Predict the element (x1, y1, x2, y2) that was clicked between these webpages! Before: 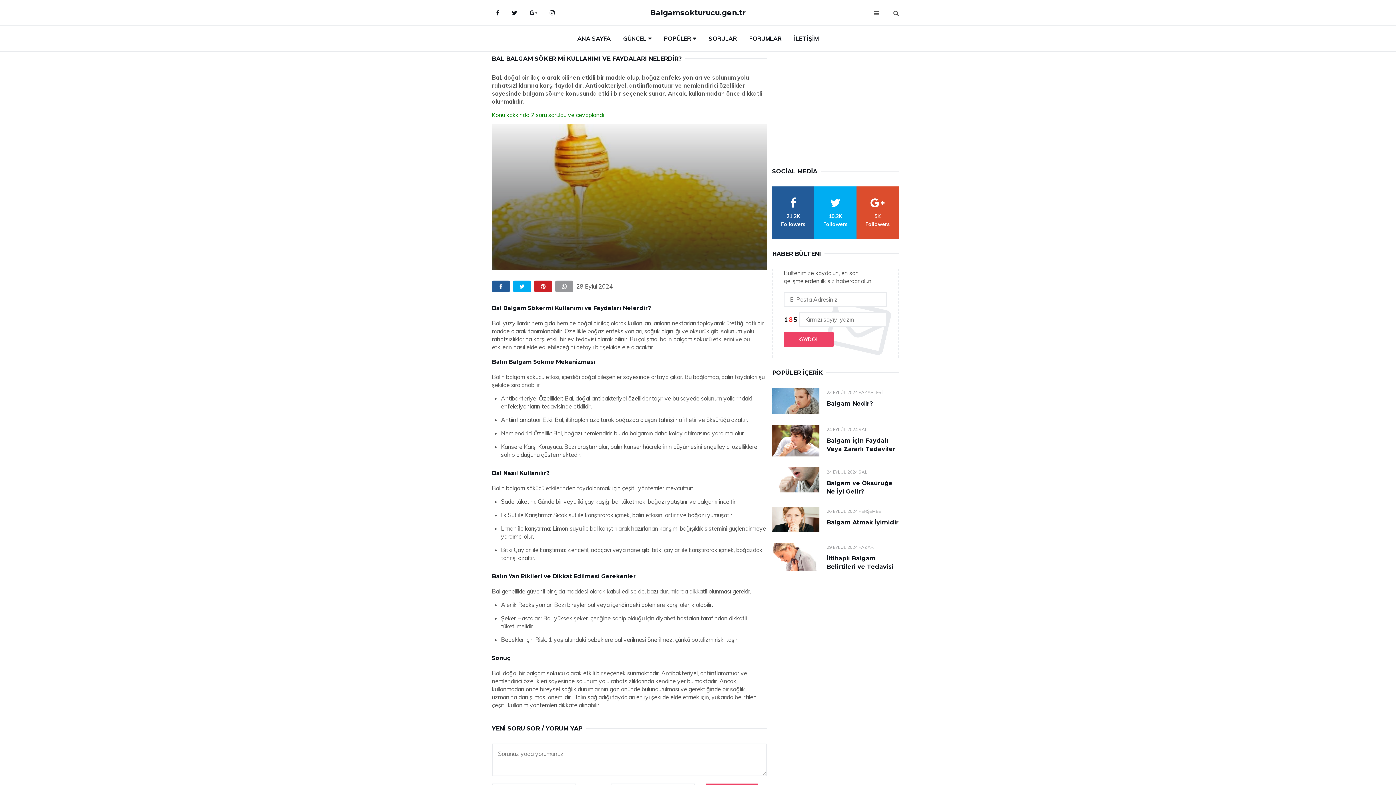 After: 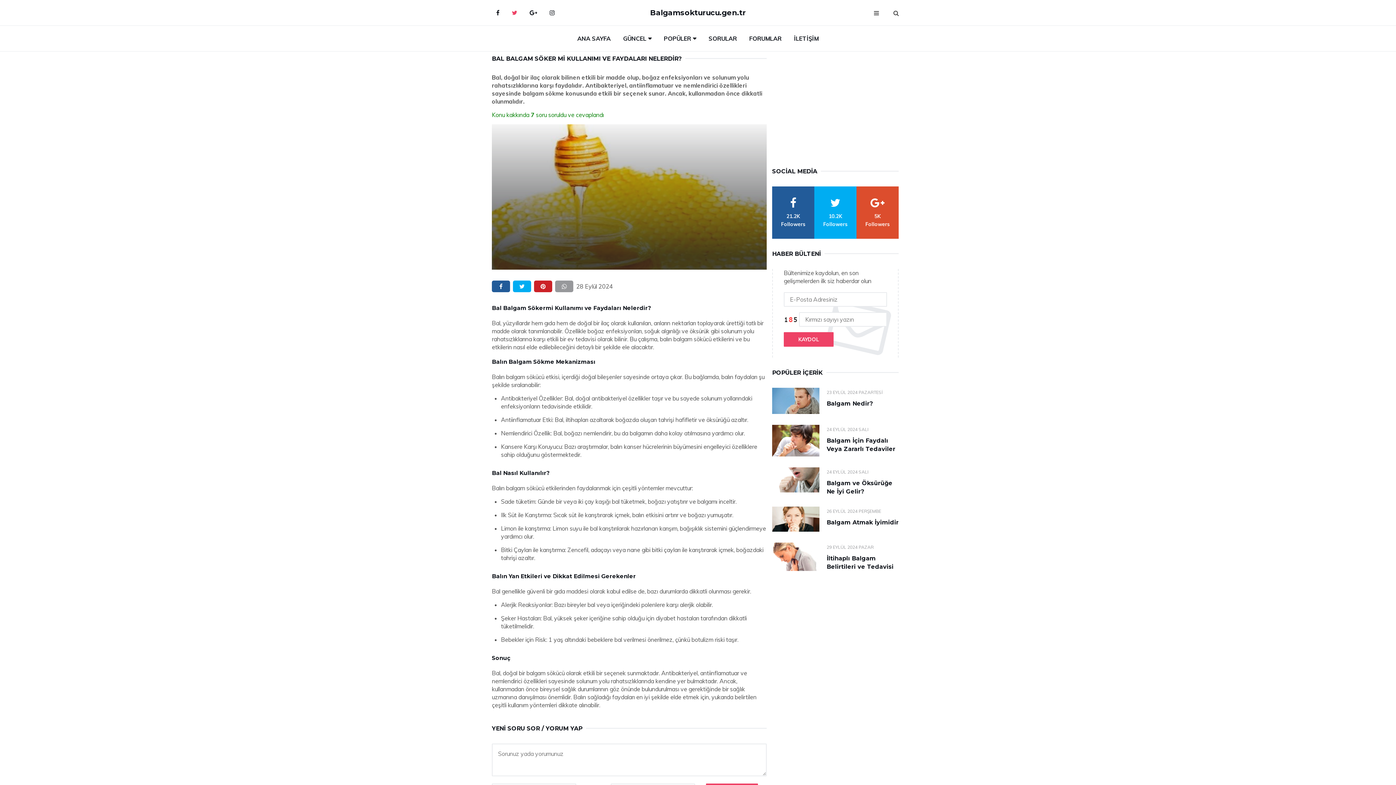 Action: bbox: (506, 3, 522, 21) label: Twitter